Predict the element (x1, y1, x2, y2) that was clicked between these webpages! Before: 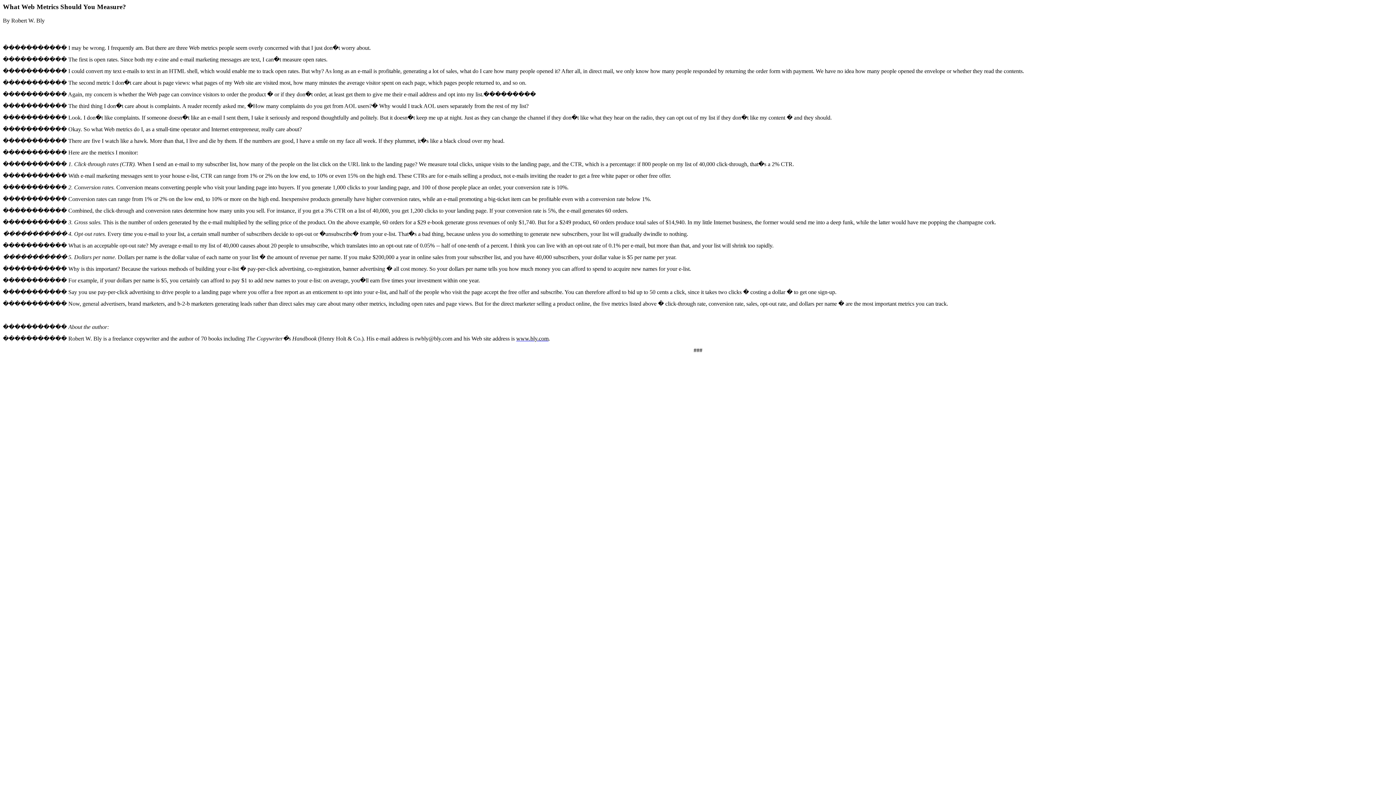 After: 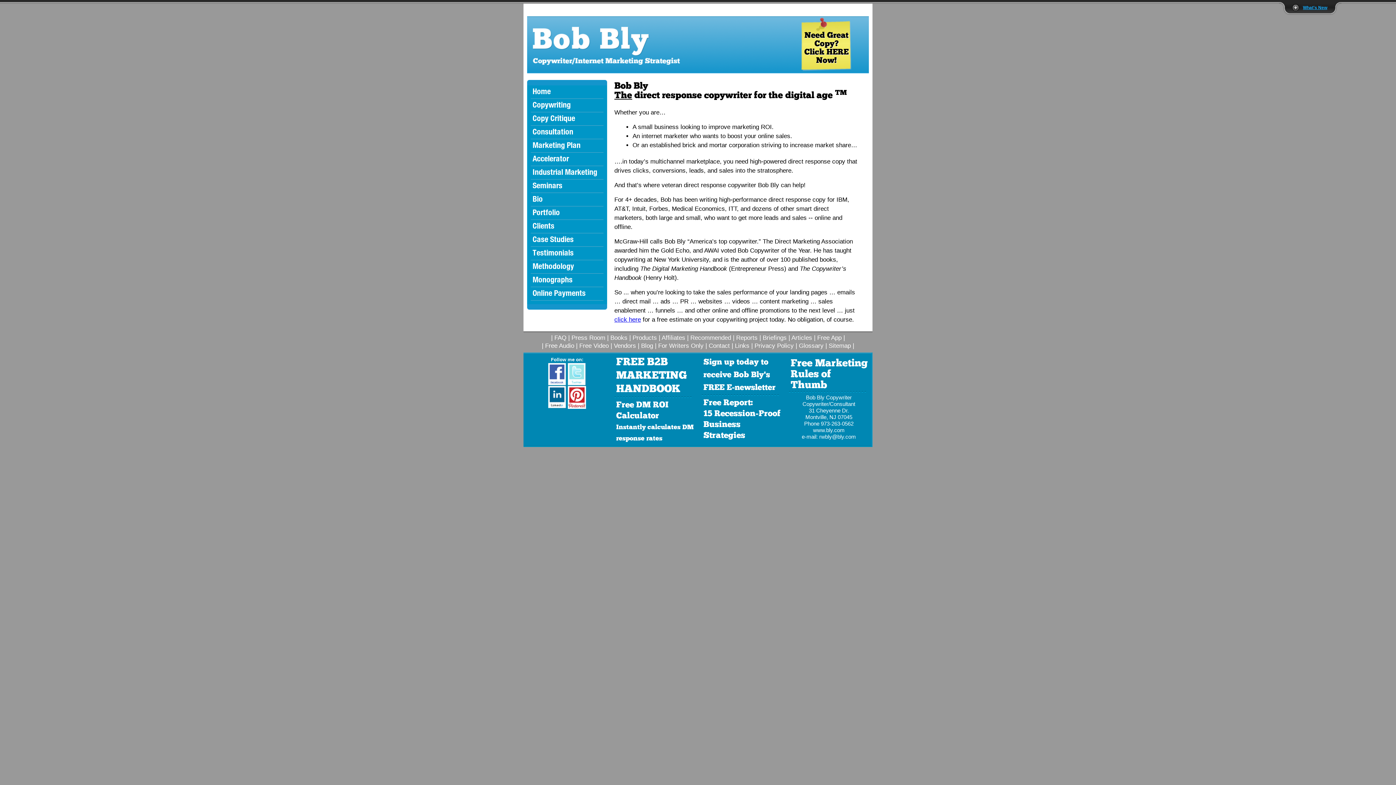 Action: bbox: (516, 335, 548, 341) label: www.bly.com